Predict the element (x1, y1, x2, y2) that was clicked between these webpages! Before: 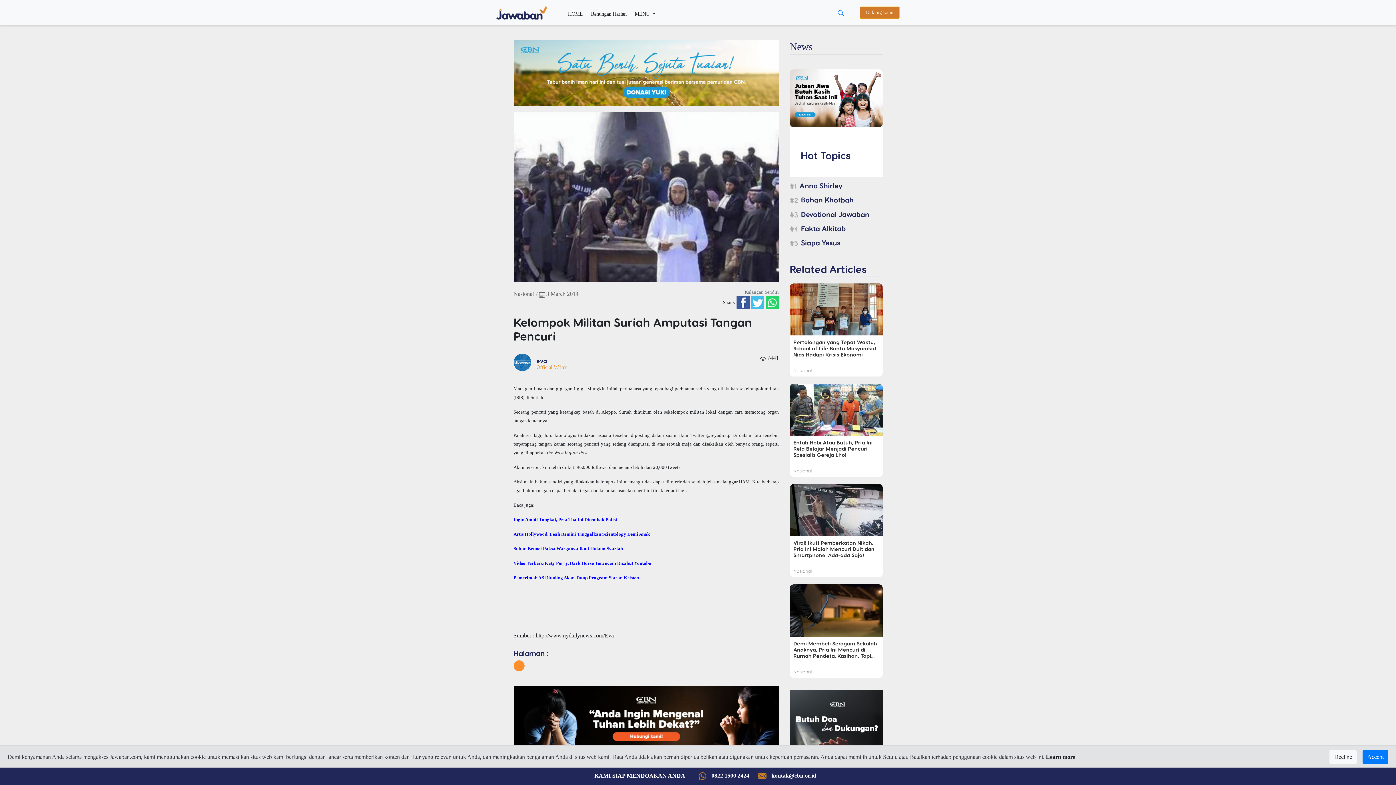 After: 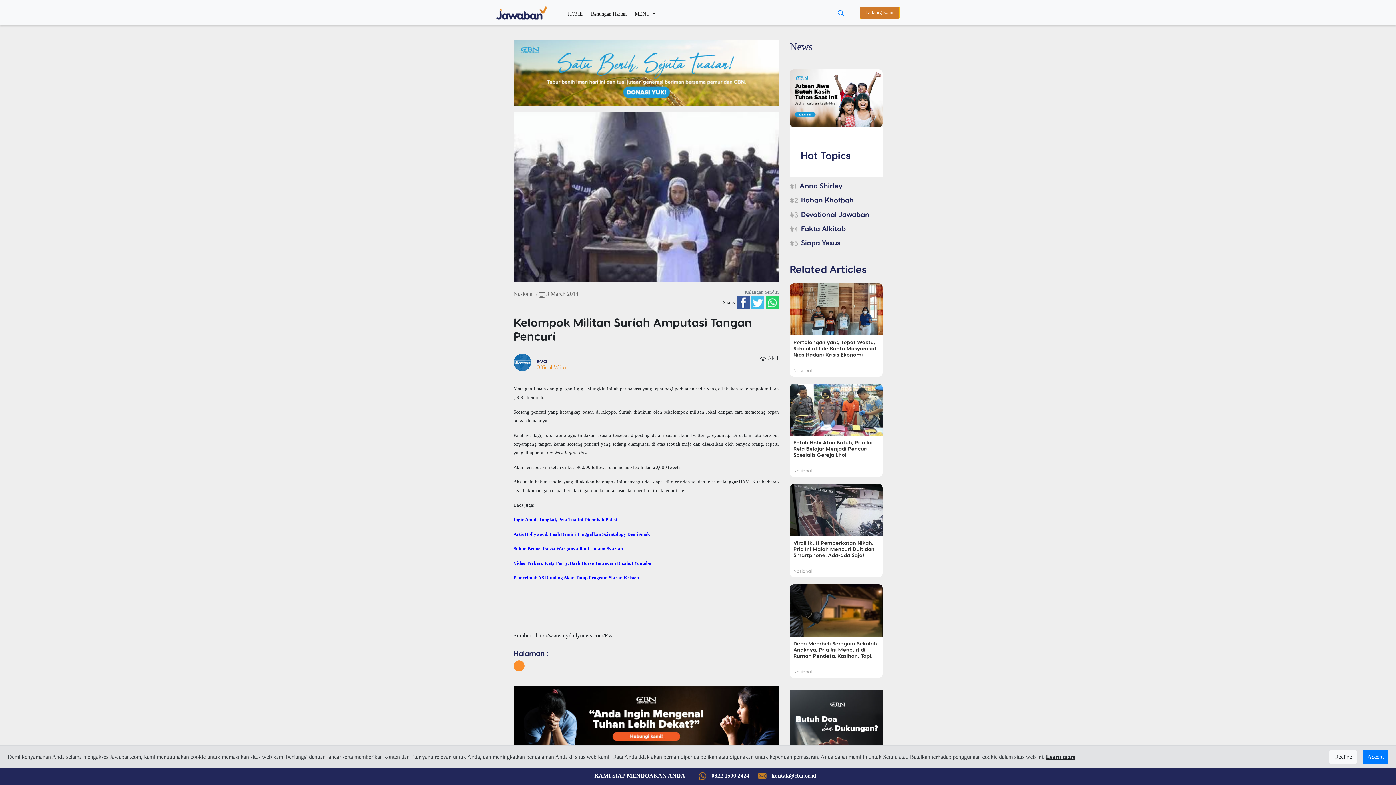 Action: label: Learn more bbox: (1046, 754, 1075, 760)